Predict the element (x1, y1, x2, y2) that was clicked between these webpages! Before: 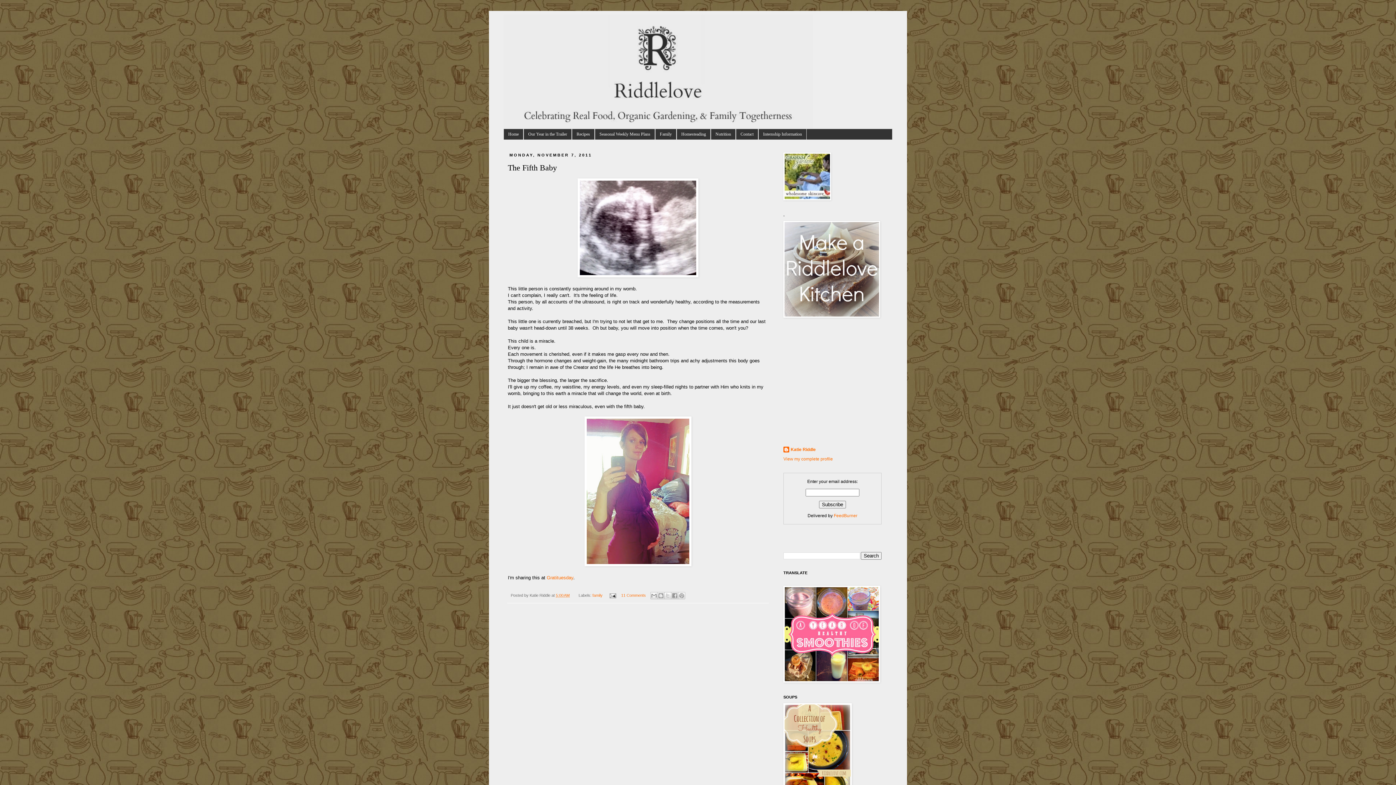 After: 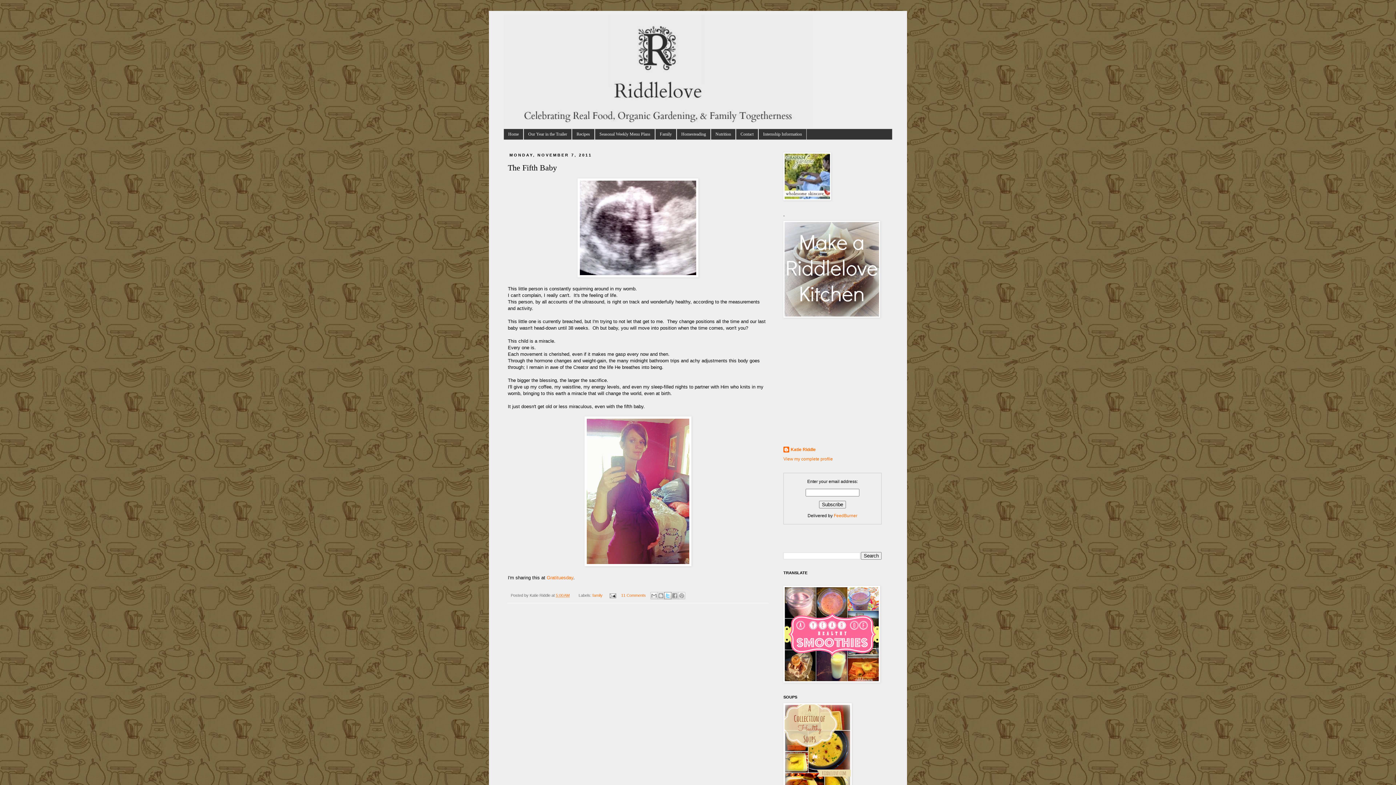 Action: label: Share to X bbox: (664, 592, 671, 599)